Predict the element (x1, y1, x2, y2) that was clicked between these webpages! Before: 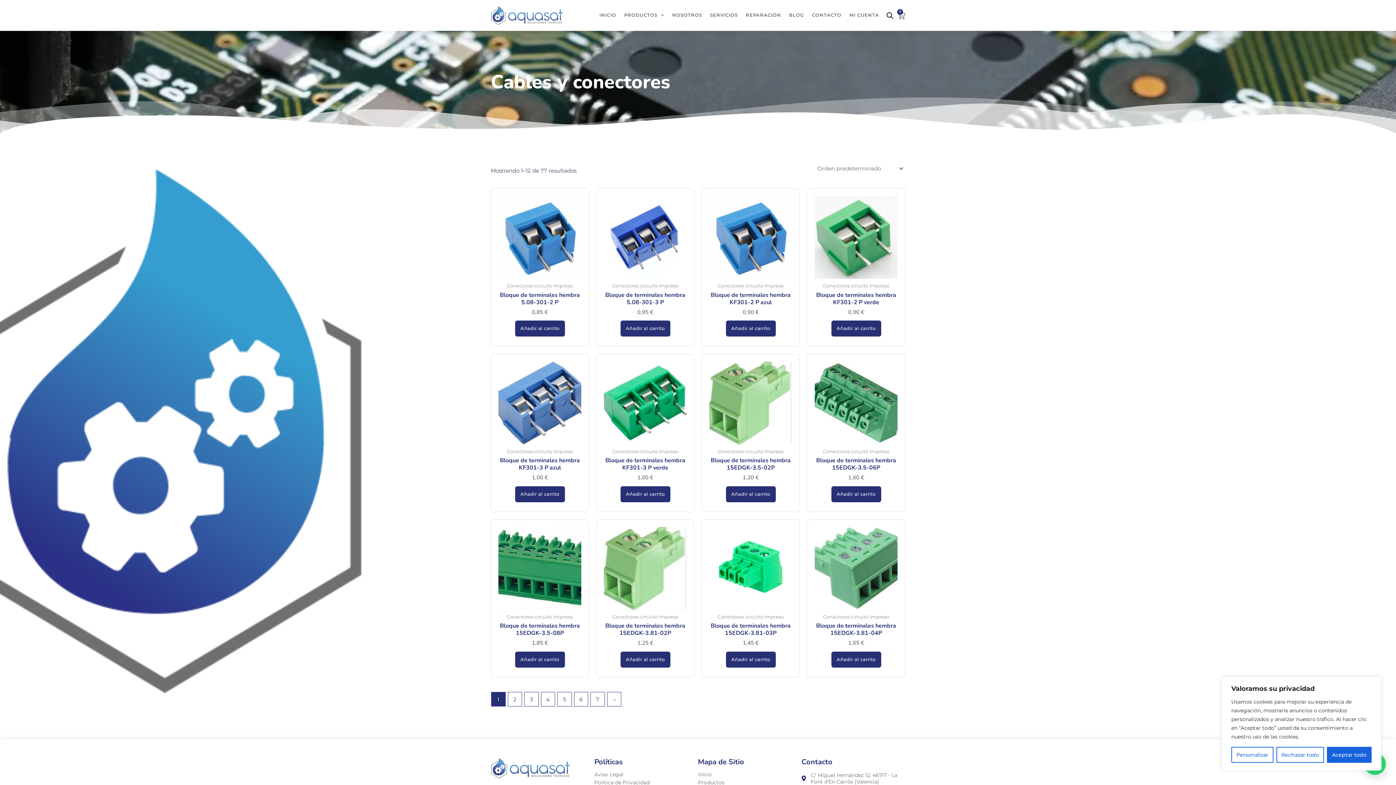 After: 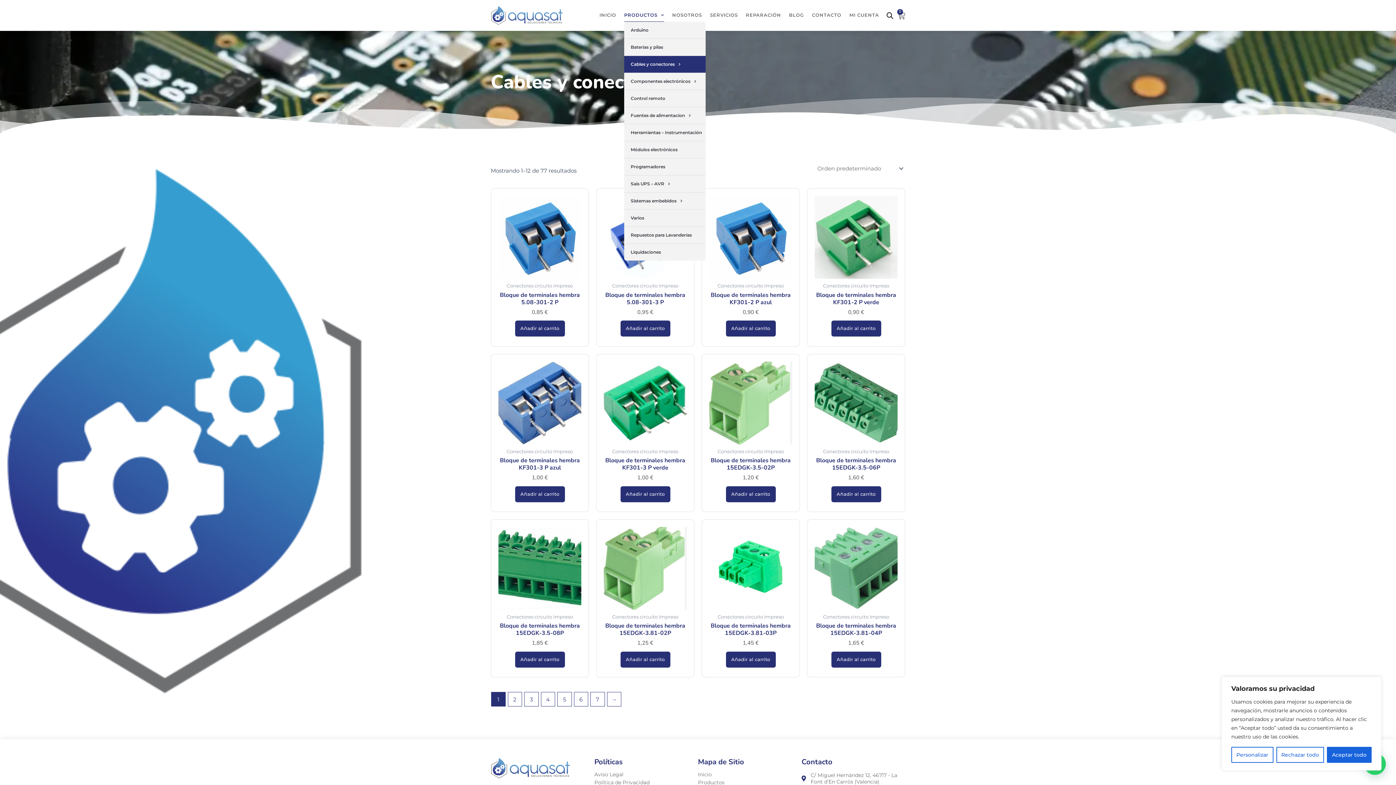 Action: label: PRODUCTOS bbox: (624, 8, 664, 21)